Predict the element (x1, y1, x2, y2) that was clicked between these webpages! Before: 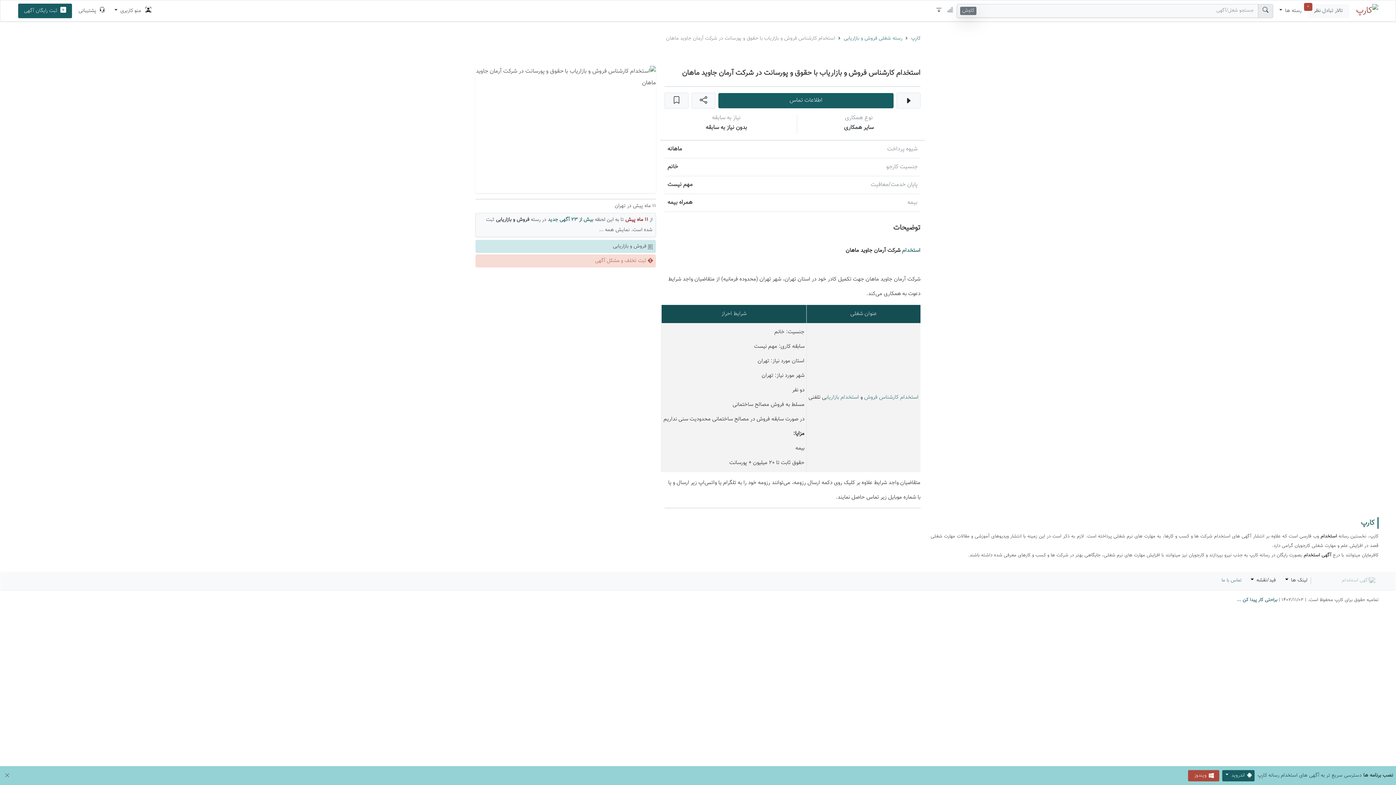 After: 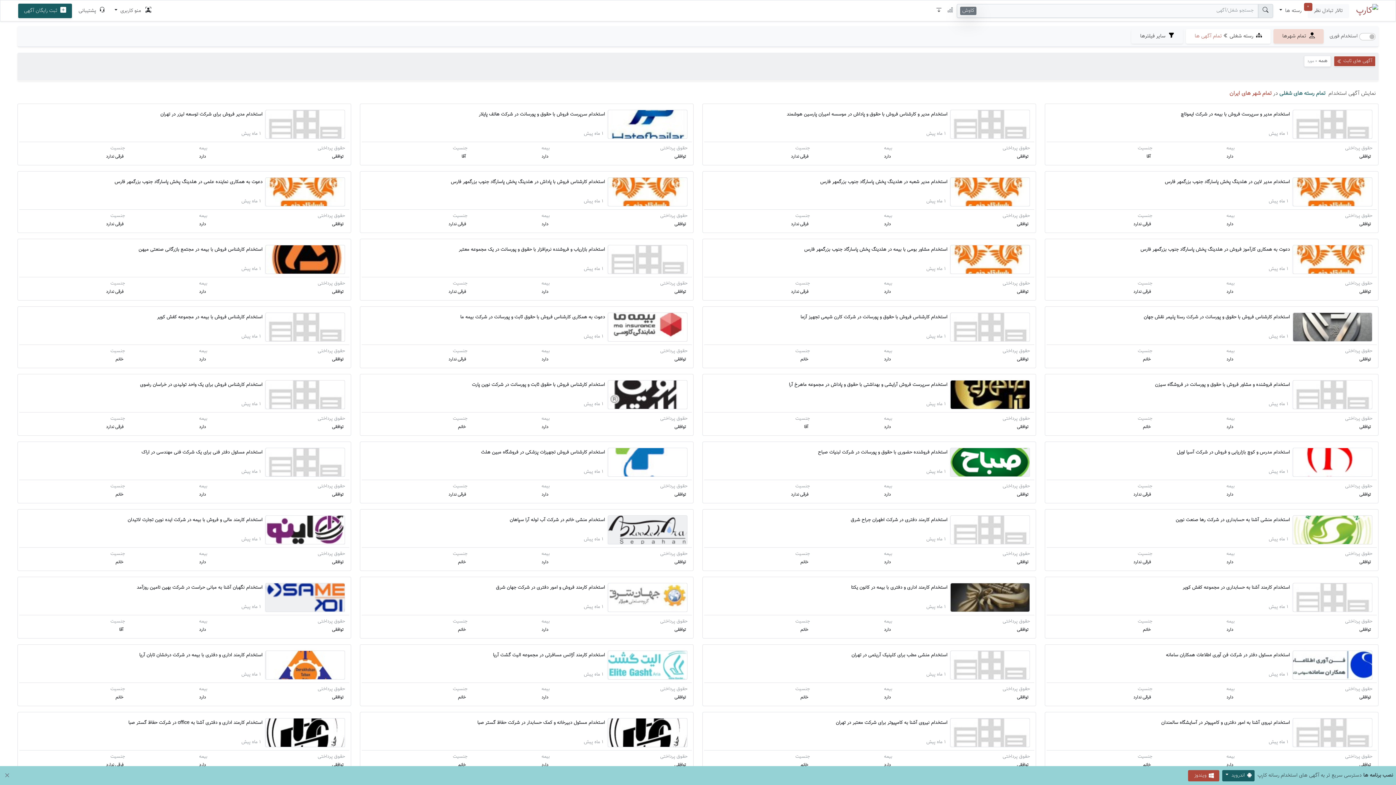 Action: bbox: (911, 34, 920, 42) label: کارِپ